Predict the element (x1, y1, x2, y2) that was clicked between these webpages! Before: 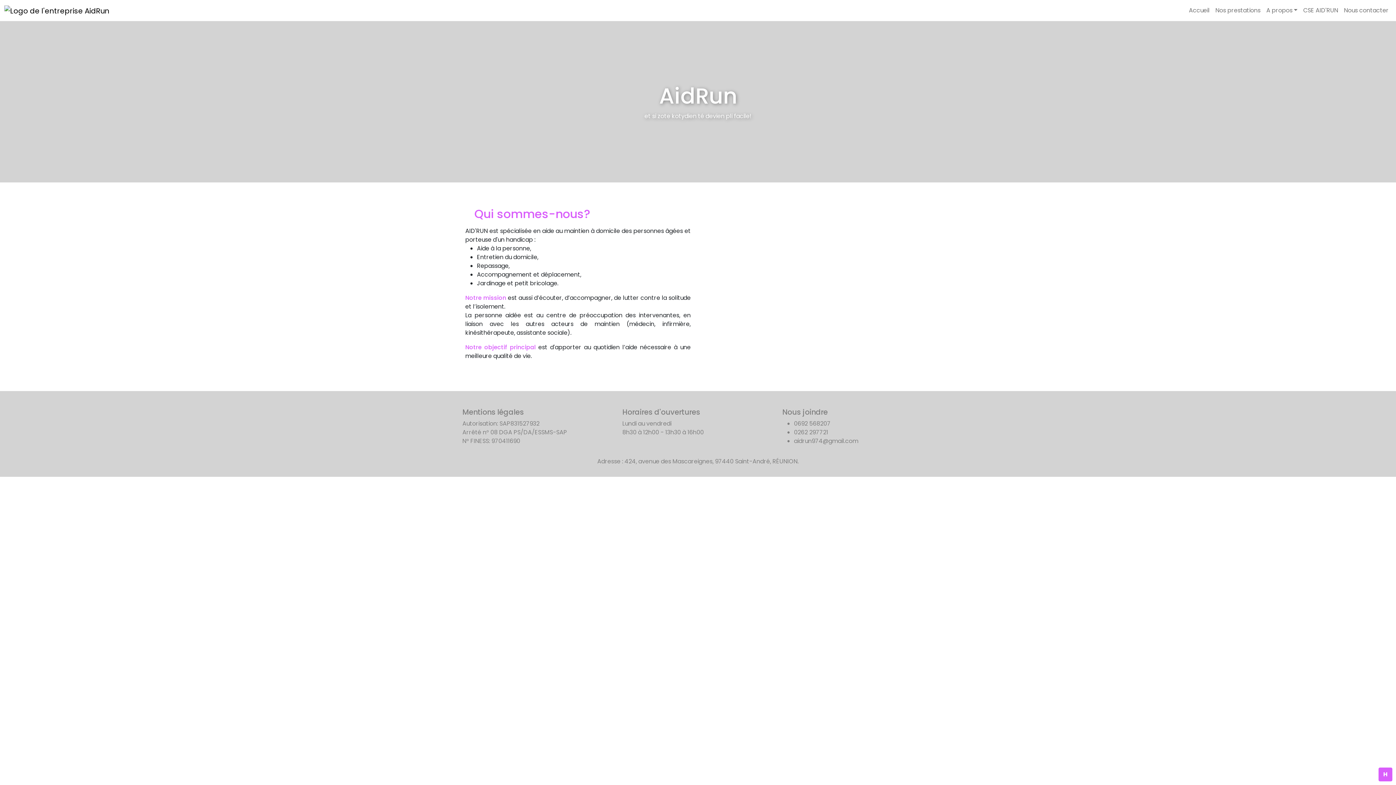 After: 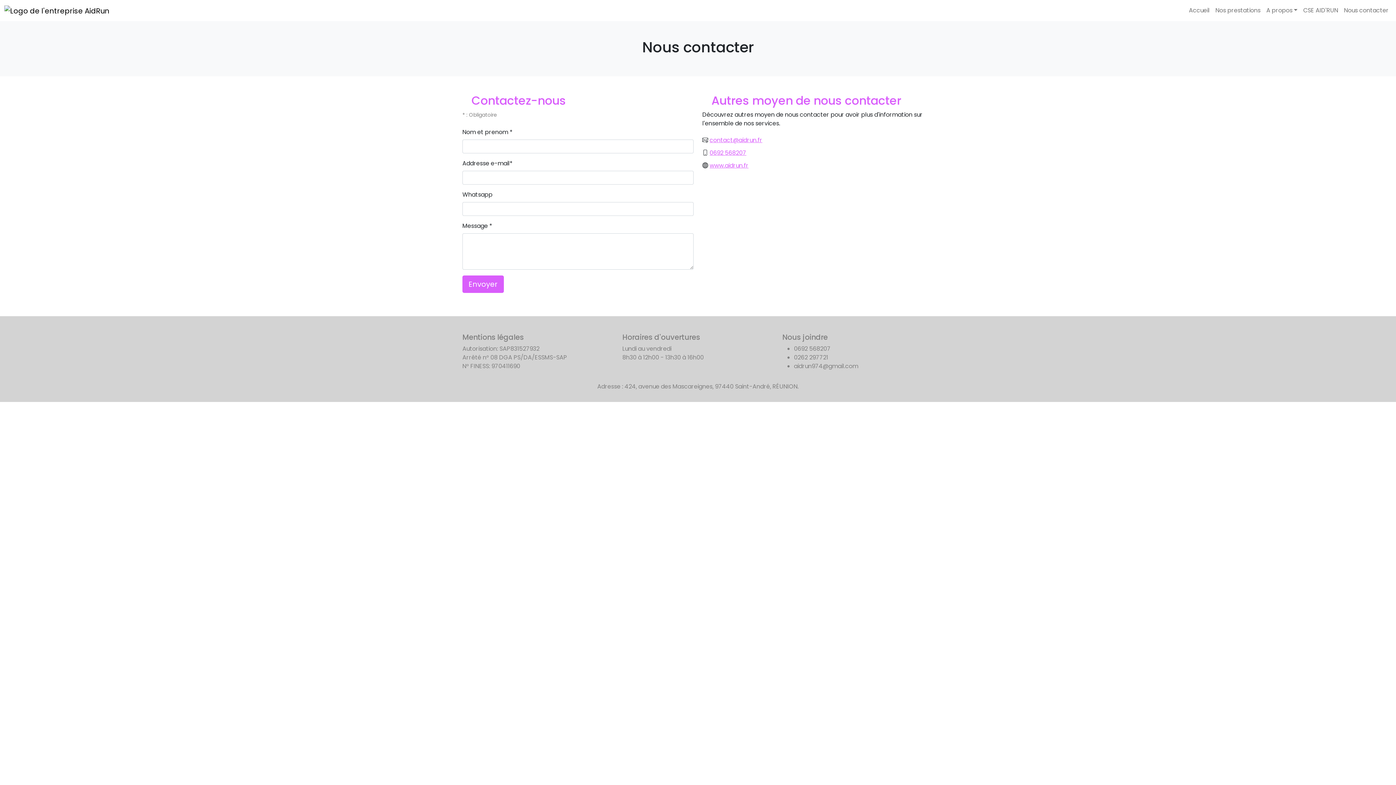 Action: bbox: (1341, 3, 1392, 17) label: Nous contacter